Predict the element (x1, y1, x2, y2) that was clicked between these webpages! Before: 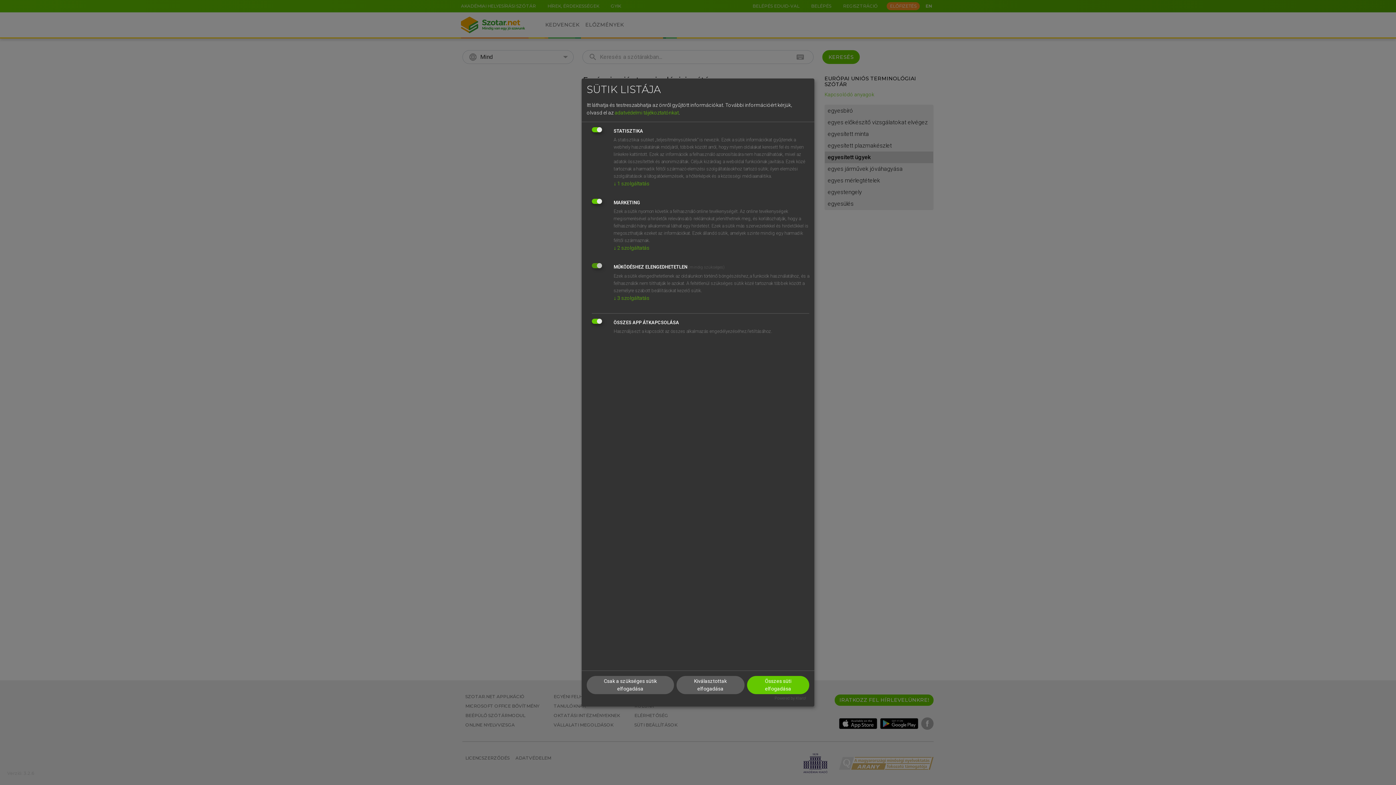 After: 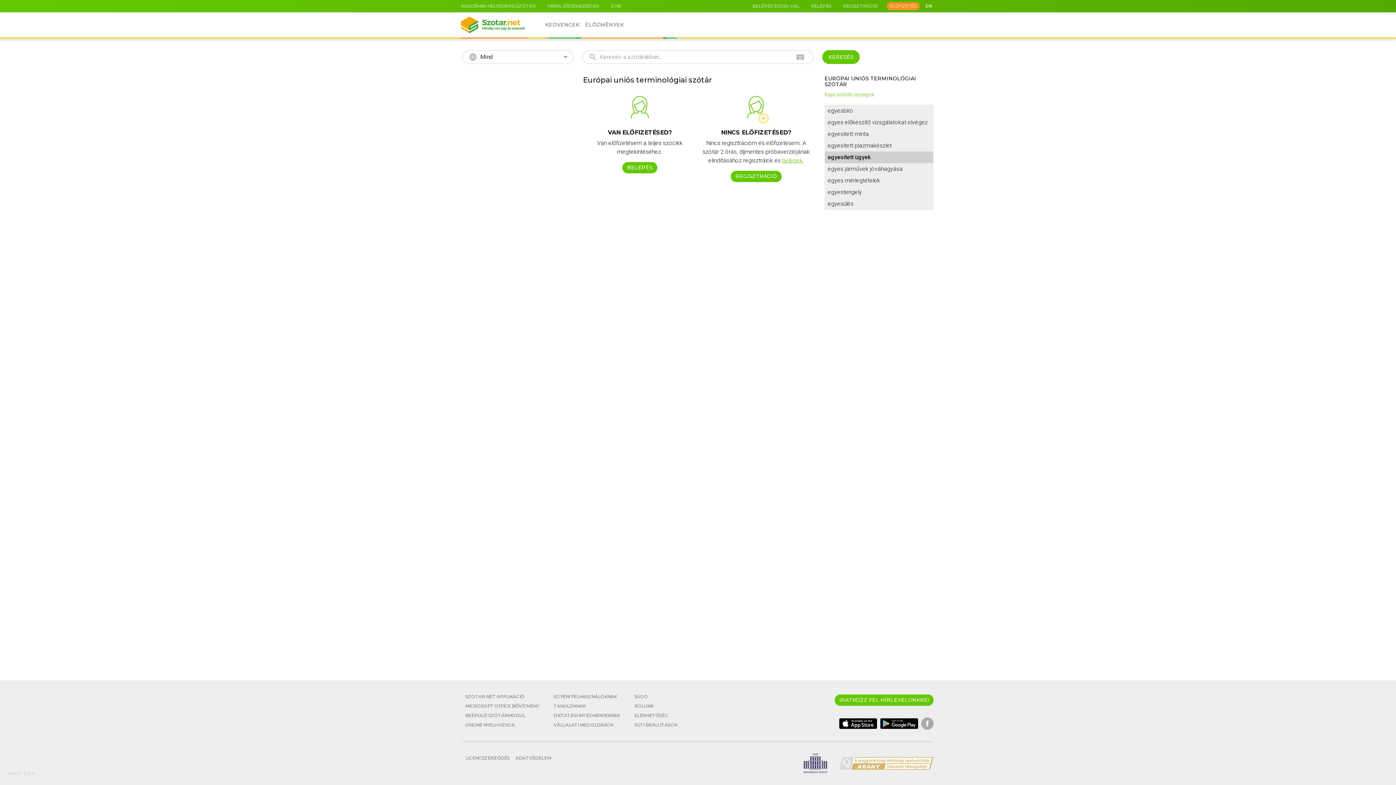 Action: bbox: (747, 676, 809, 694) label: Összes süti elfogadása